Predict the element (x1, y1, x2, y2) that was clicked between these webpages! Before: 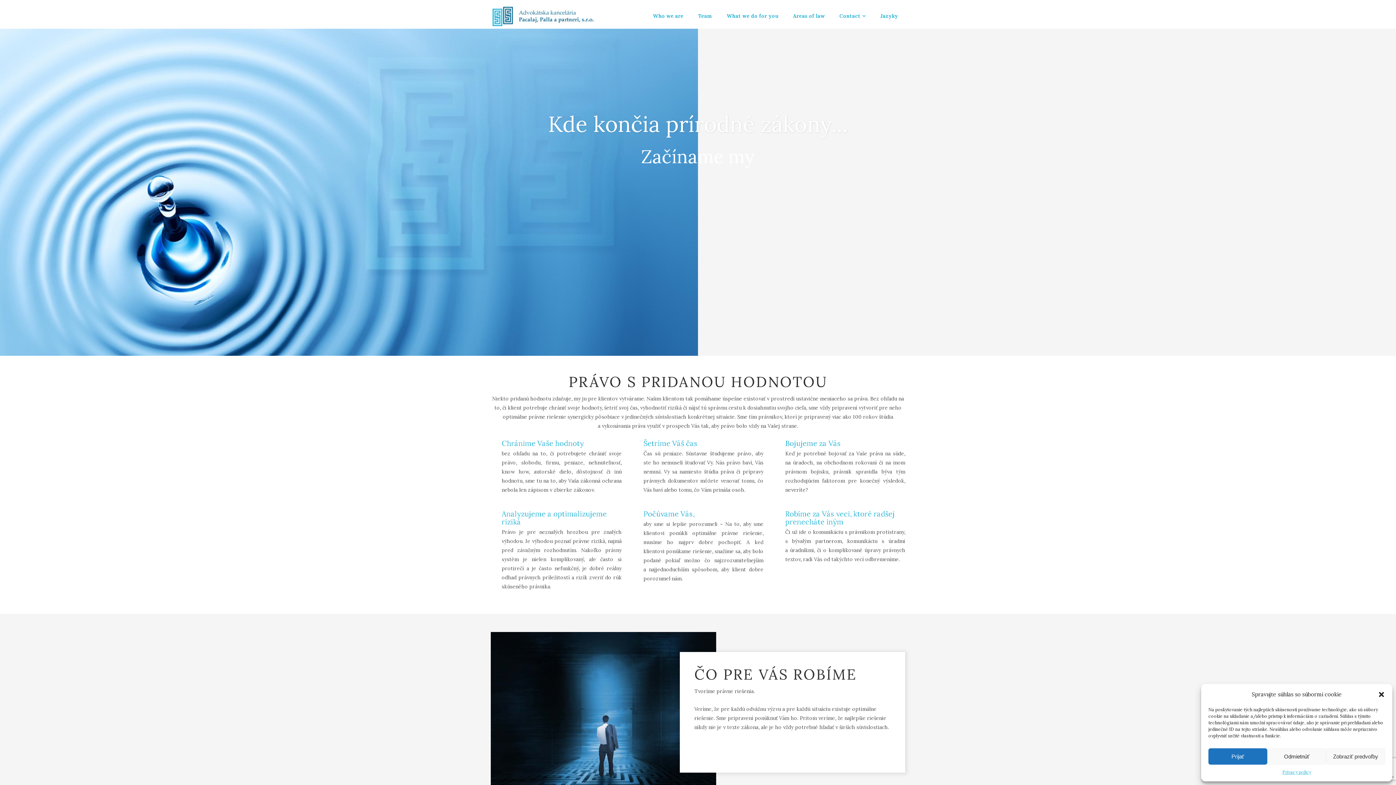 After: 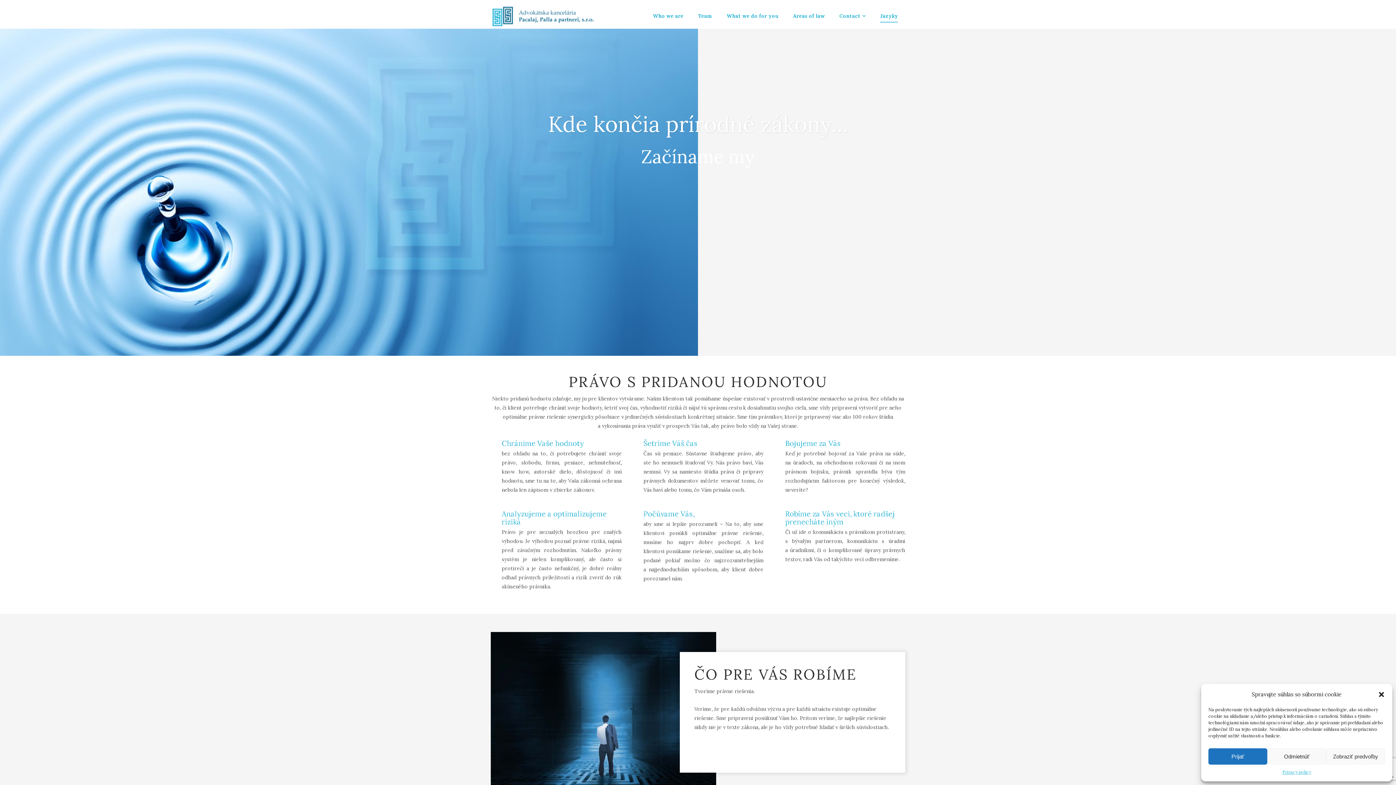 Action: bbox: (880, 10, 898, 22) label: Jazyky